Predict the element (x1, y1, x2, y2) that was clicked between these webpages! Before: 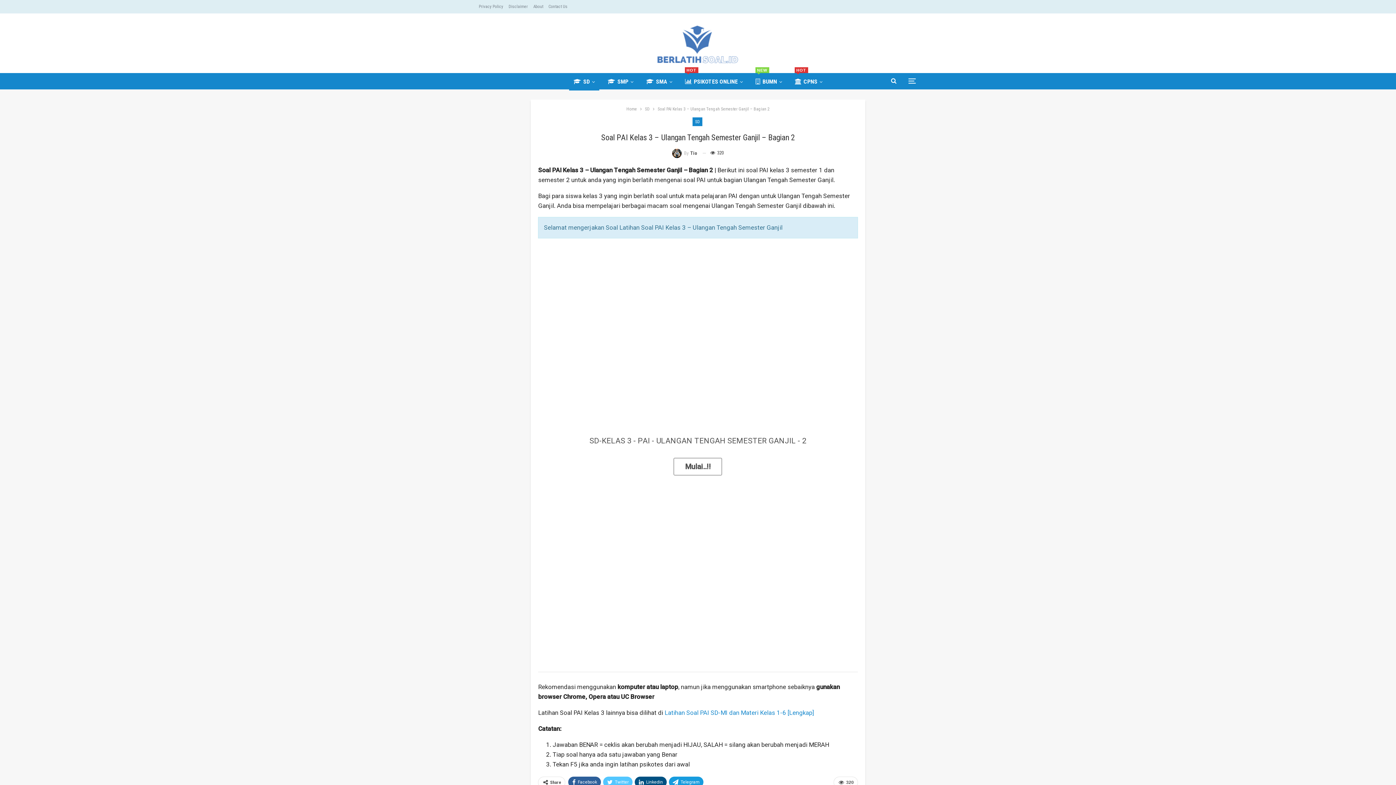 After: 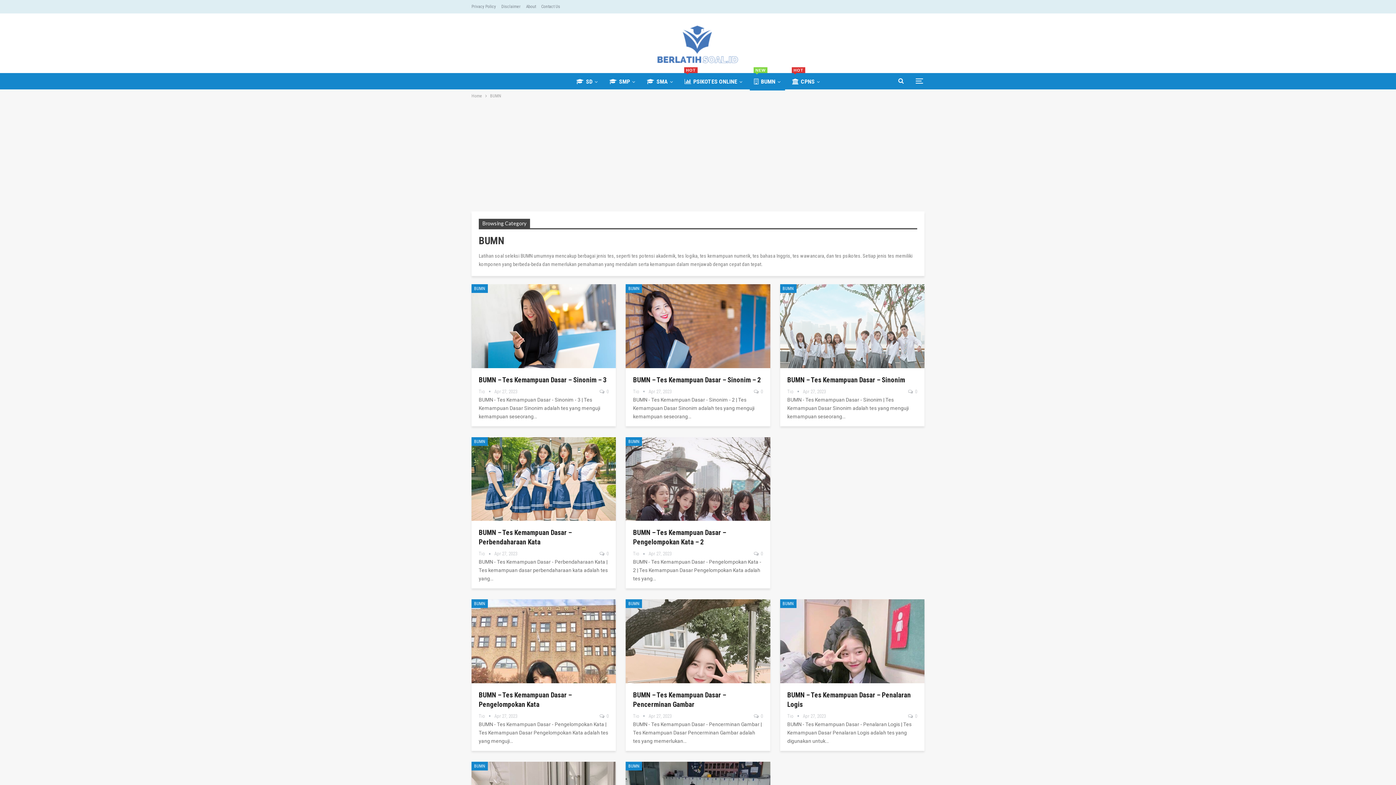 Action: label: BUMN
NEW bbox: (751, 73, 786, 90)